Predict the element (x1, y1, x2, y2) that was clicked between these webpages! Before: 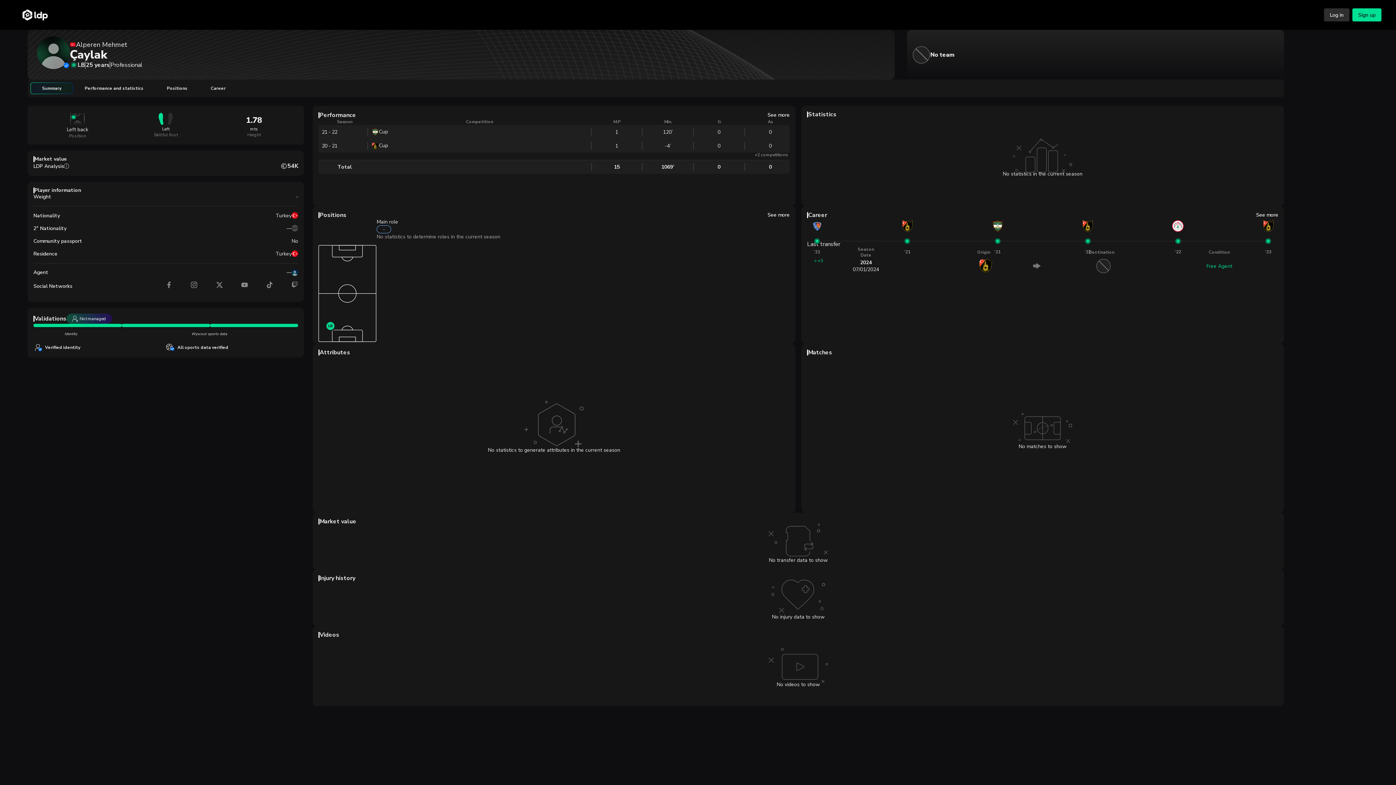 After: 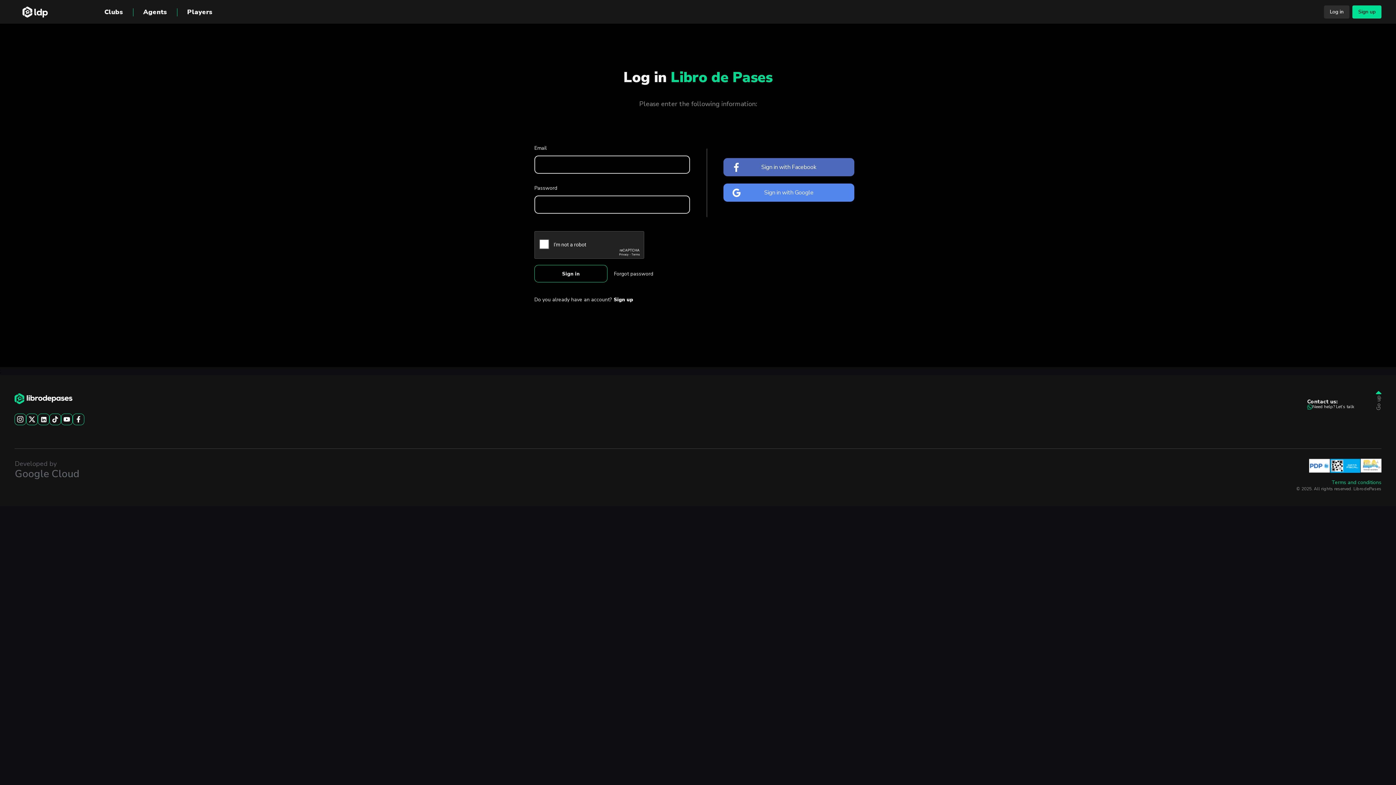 Action: bbox: (371, 142, 379, 149)